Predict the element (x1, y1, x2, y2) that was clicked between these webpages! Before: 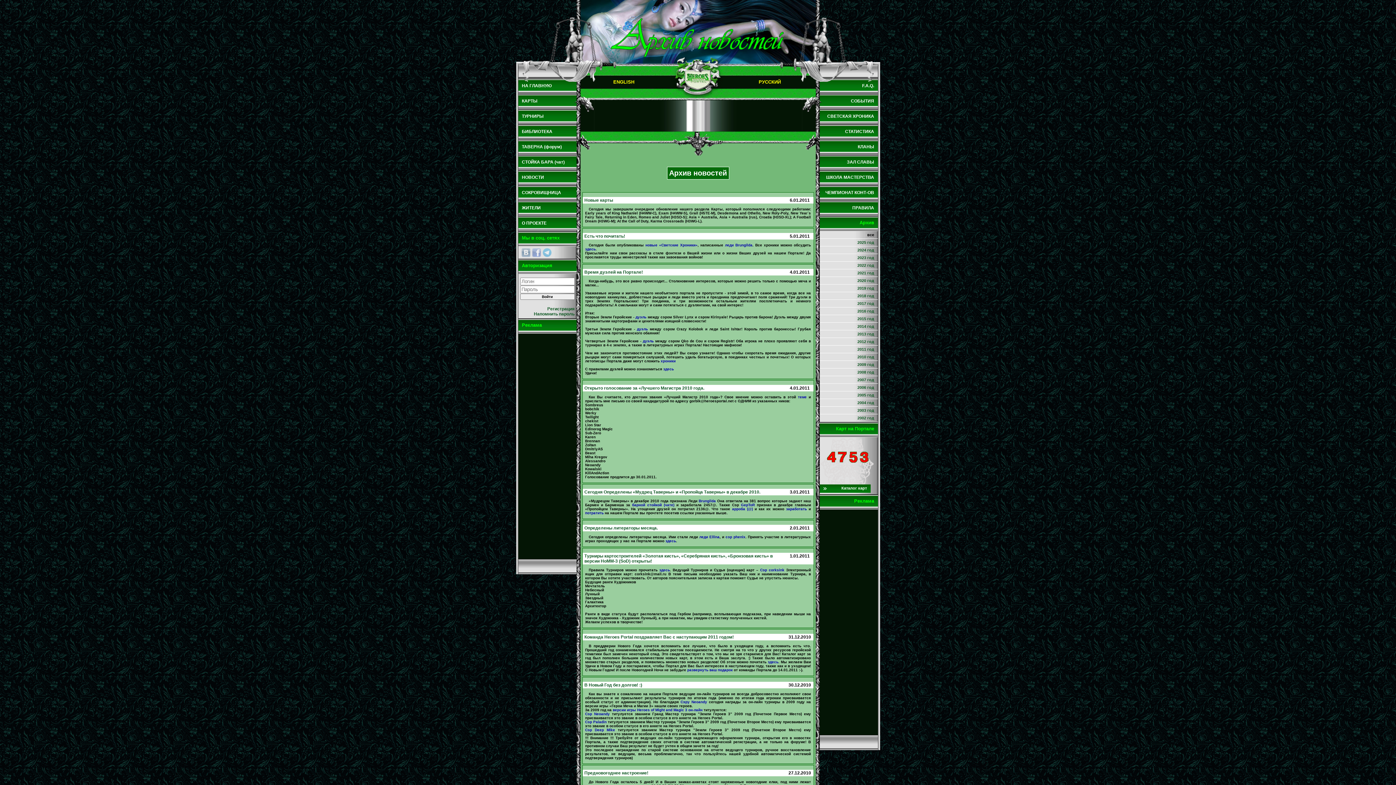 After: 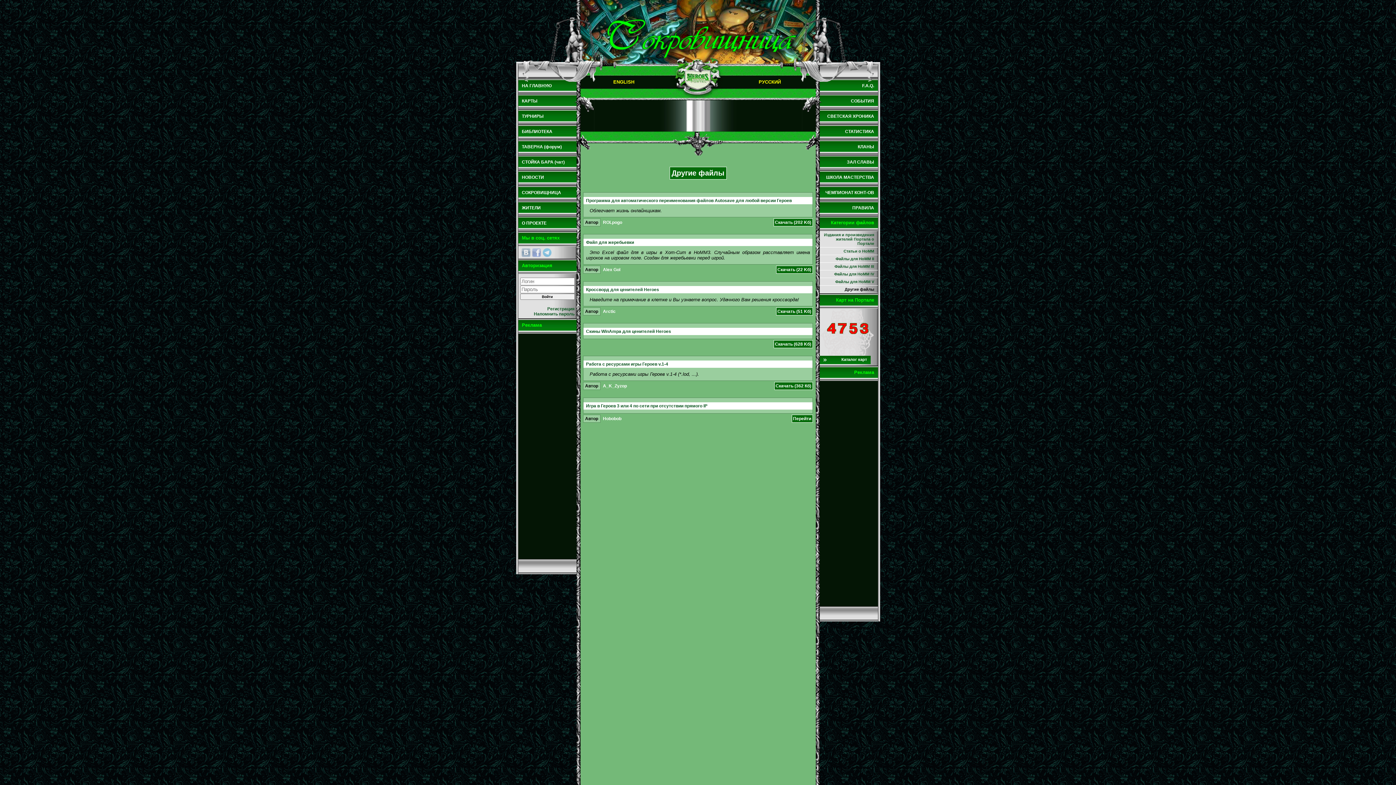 Action: label: СОКРОВИЩНИЦА bbox: (522, 190, 561, 195)